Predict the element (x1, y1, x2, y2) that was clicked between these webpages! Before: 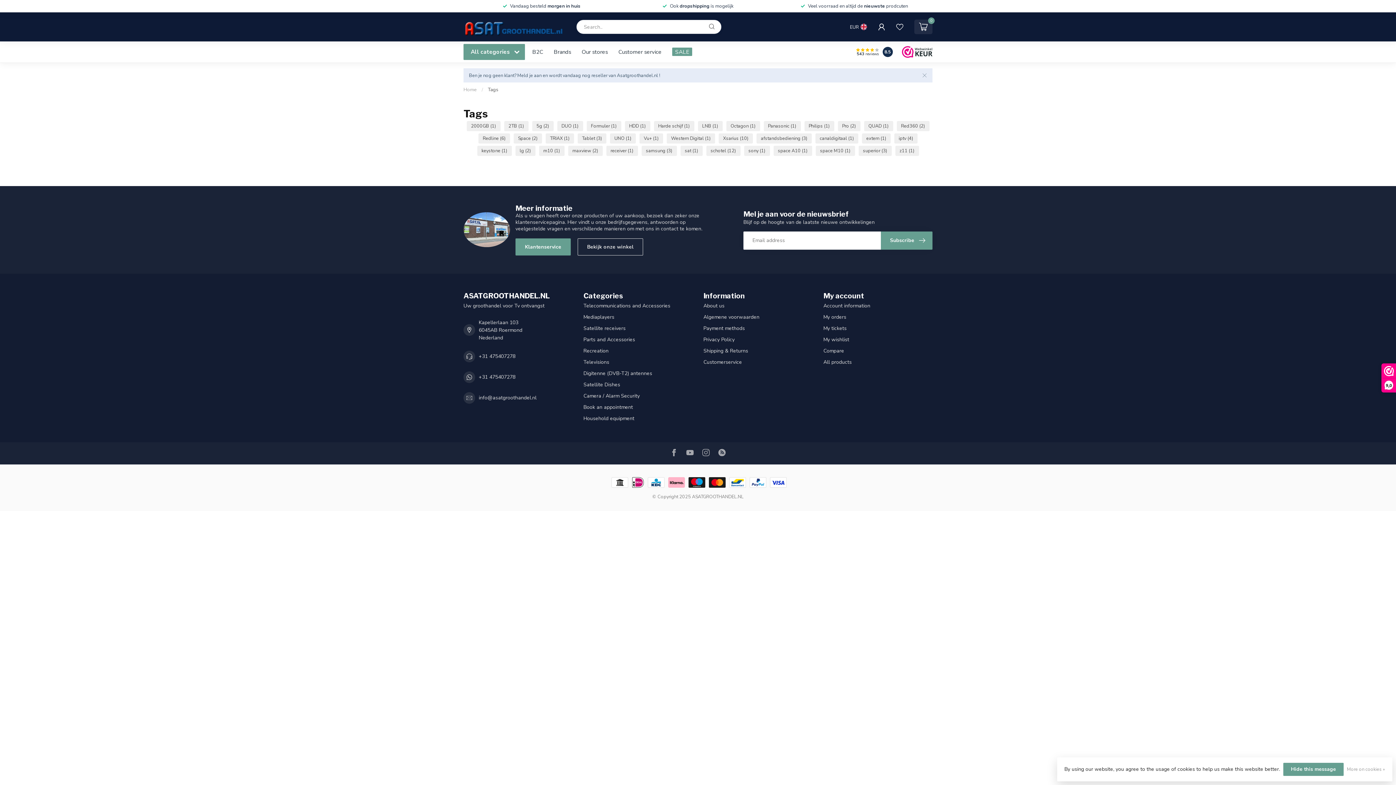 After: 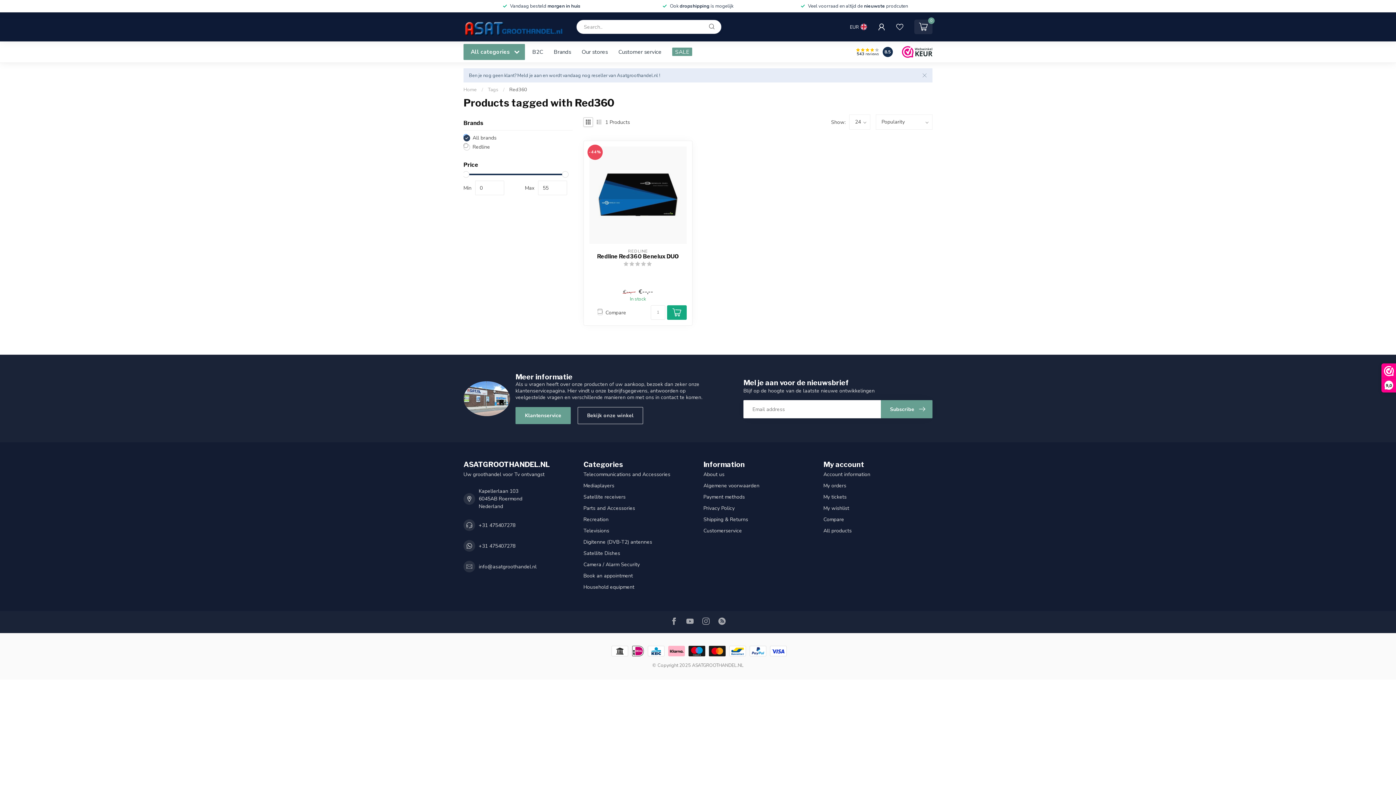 Action: label: Red360 (2) bbox: (896, 121, 929, 131)